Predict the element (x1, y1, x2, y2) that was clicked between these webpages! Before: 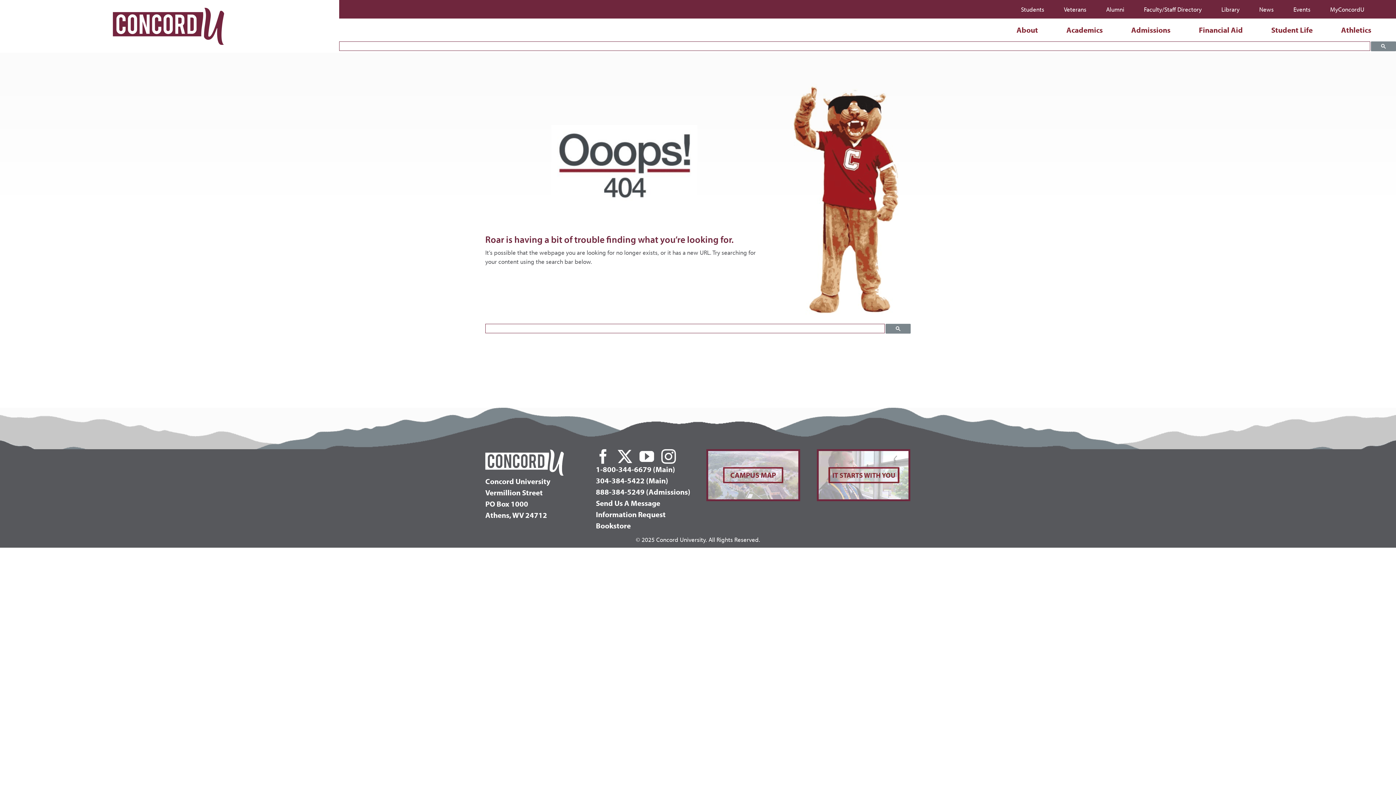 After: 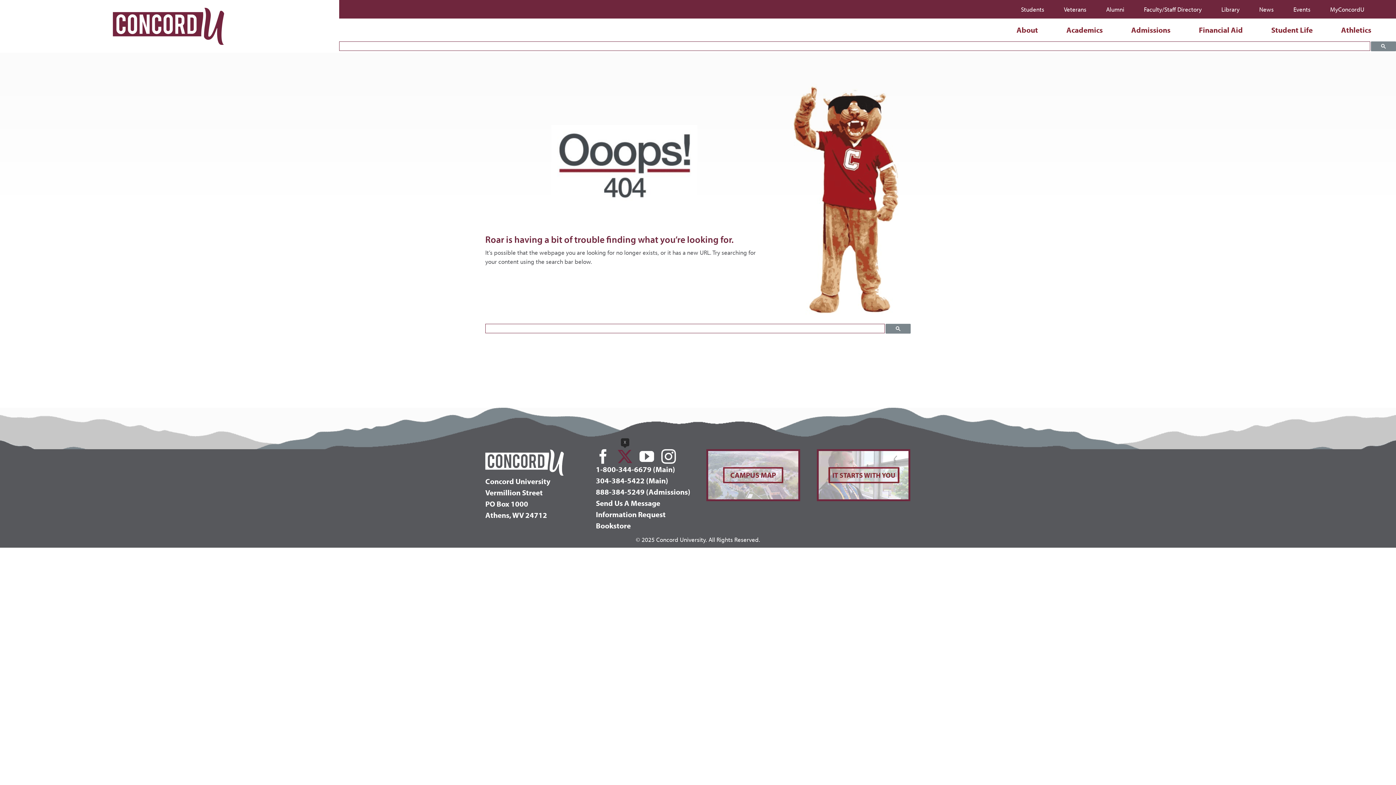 Action: bbox: (617, 449, 632, 463) label: twitter